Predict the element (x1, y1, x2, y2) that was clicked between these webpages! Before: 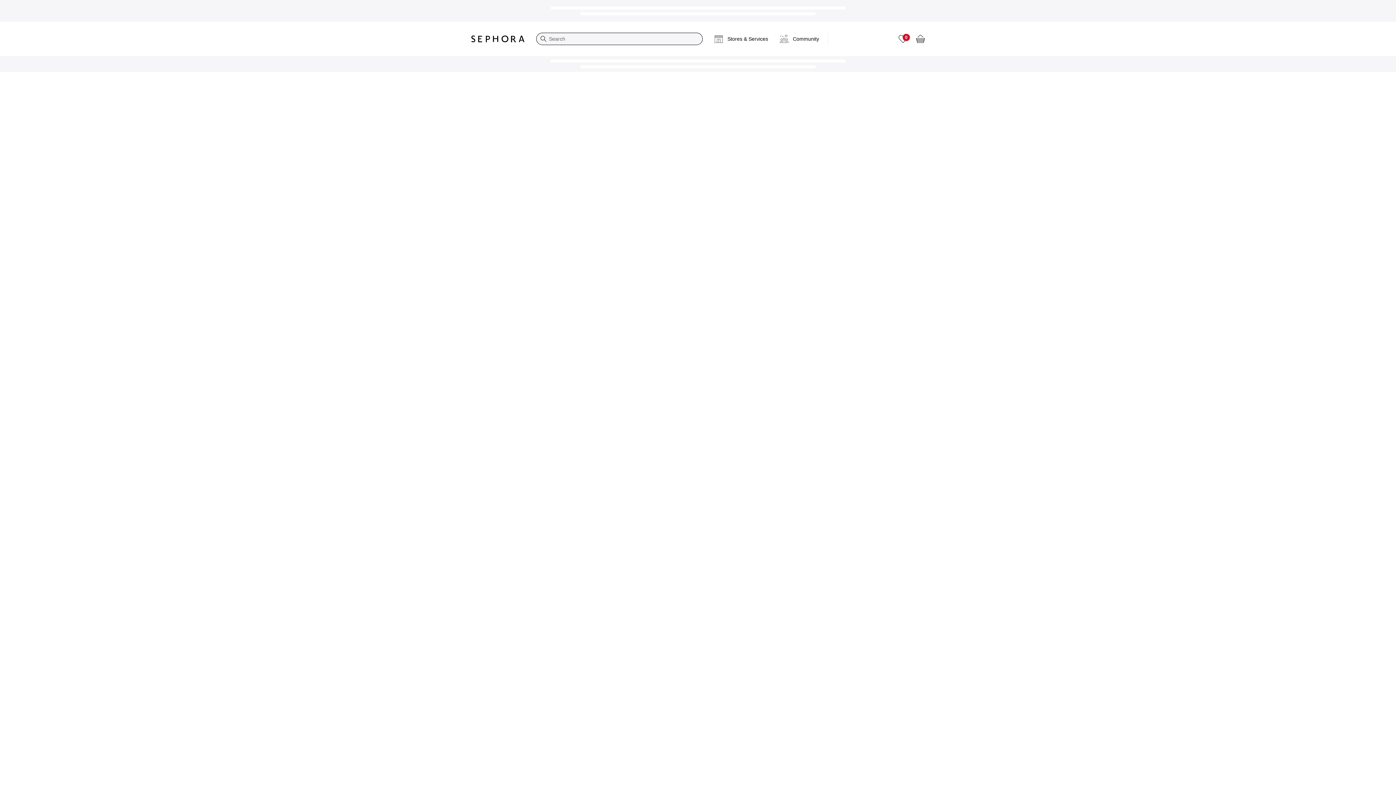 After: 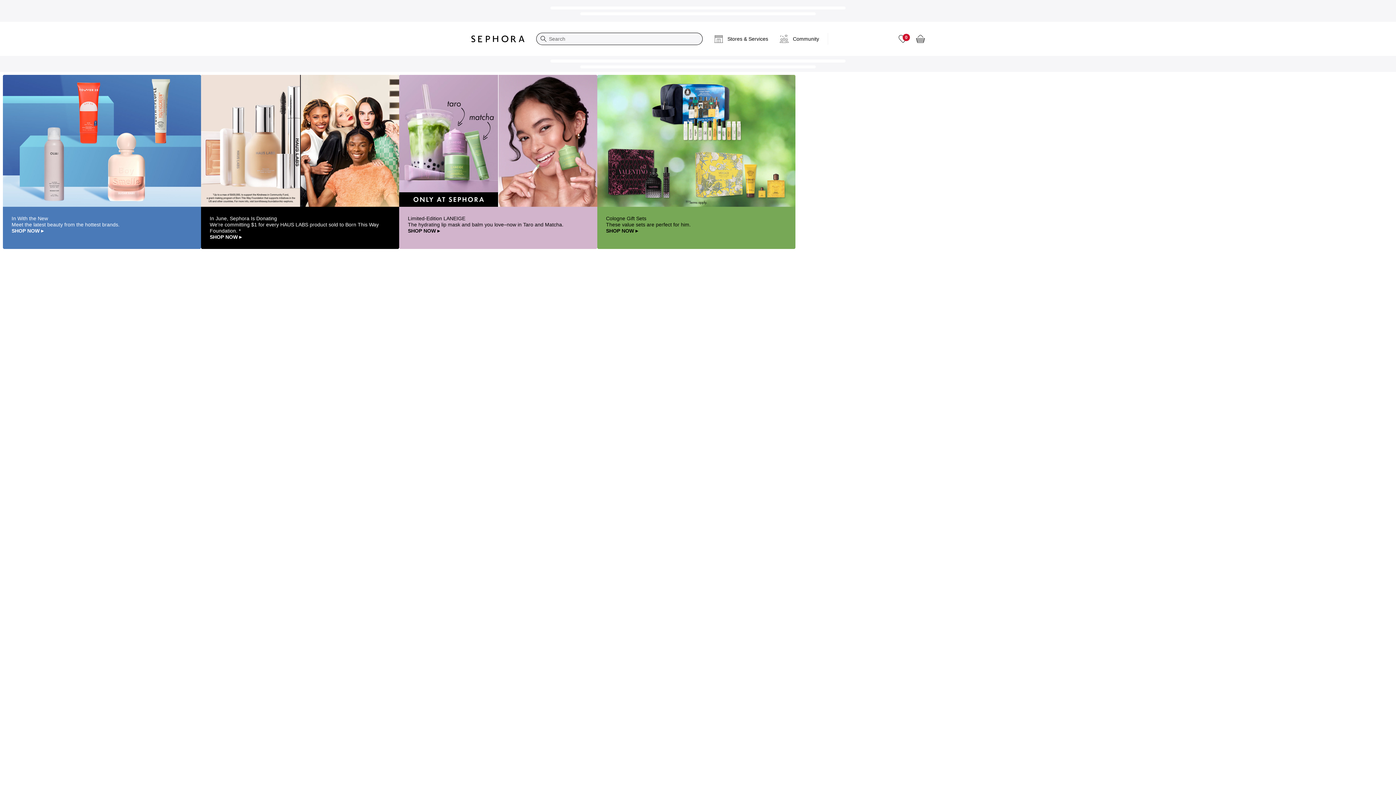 Action: label: Sephora Homepage bbox: (465, 29, 530, 48)